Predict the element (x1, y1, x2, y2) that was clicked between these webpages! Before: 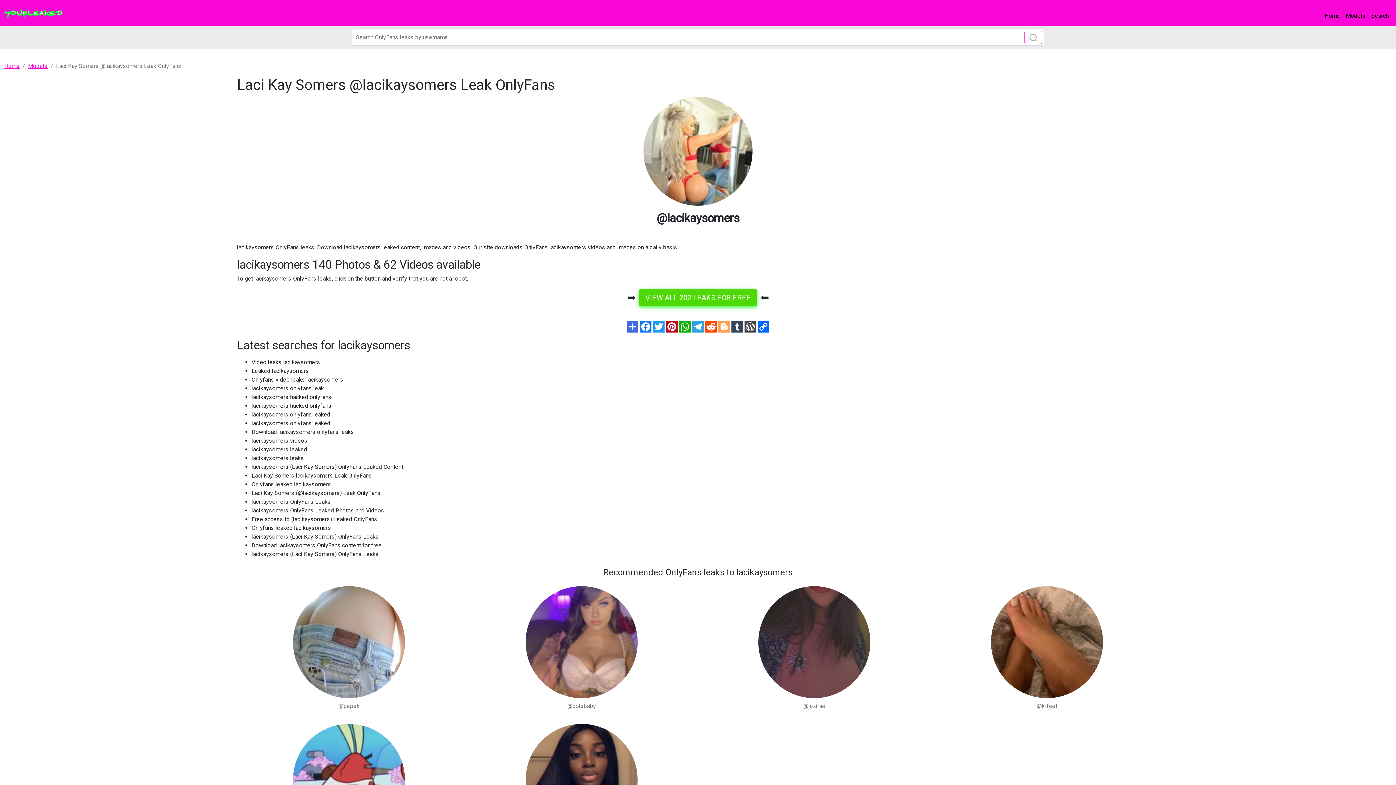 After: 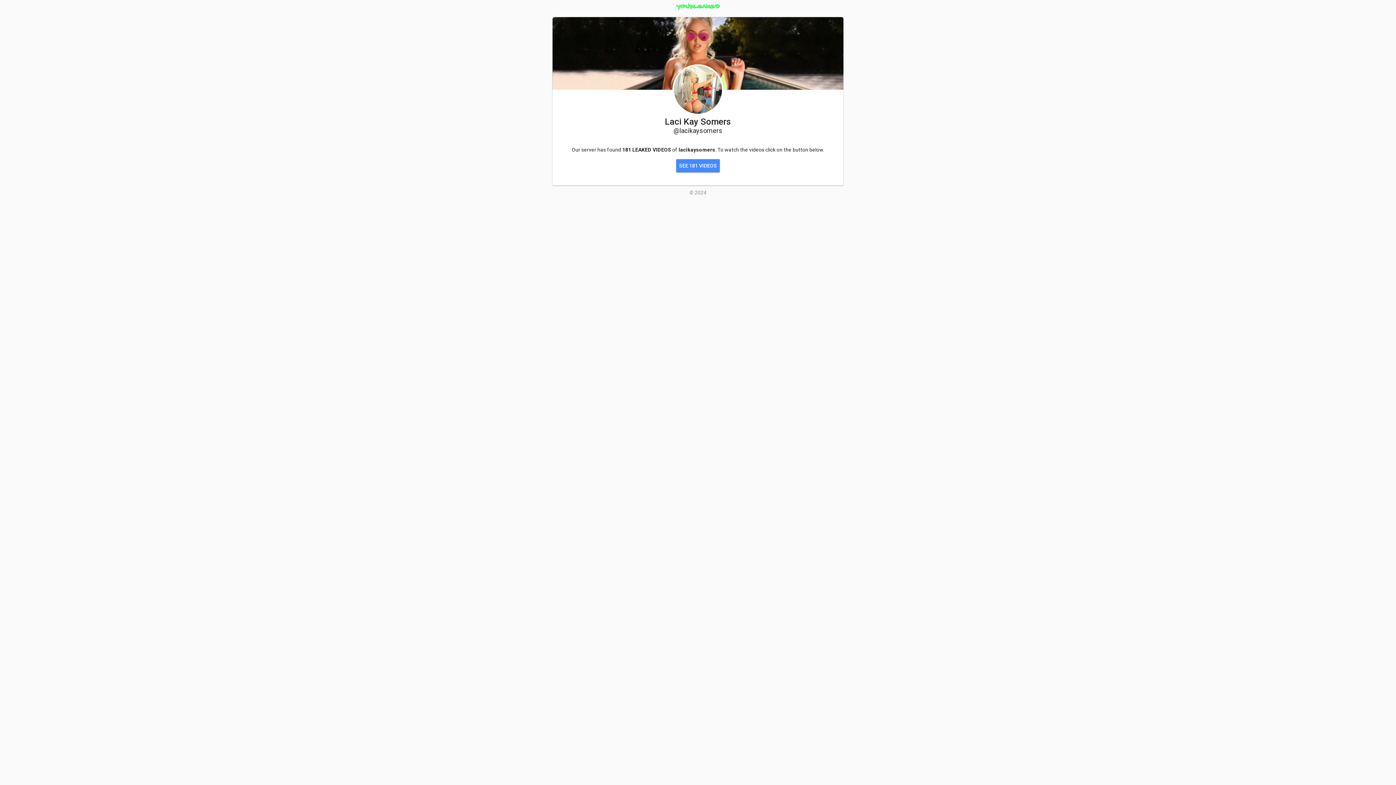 Action: label: VIEW ALL 202 LEAKS FOR FREE bbox: (639, 289, 757, 306)